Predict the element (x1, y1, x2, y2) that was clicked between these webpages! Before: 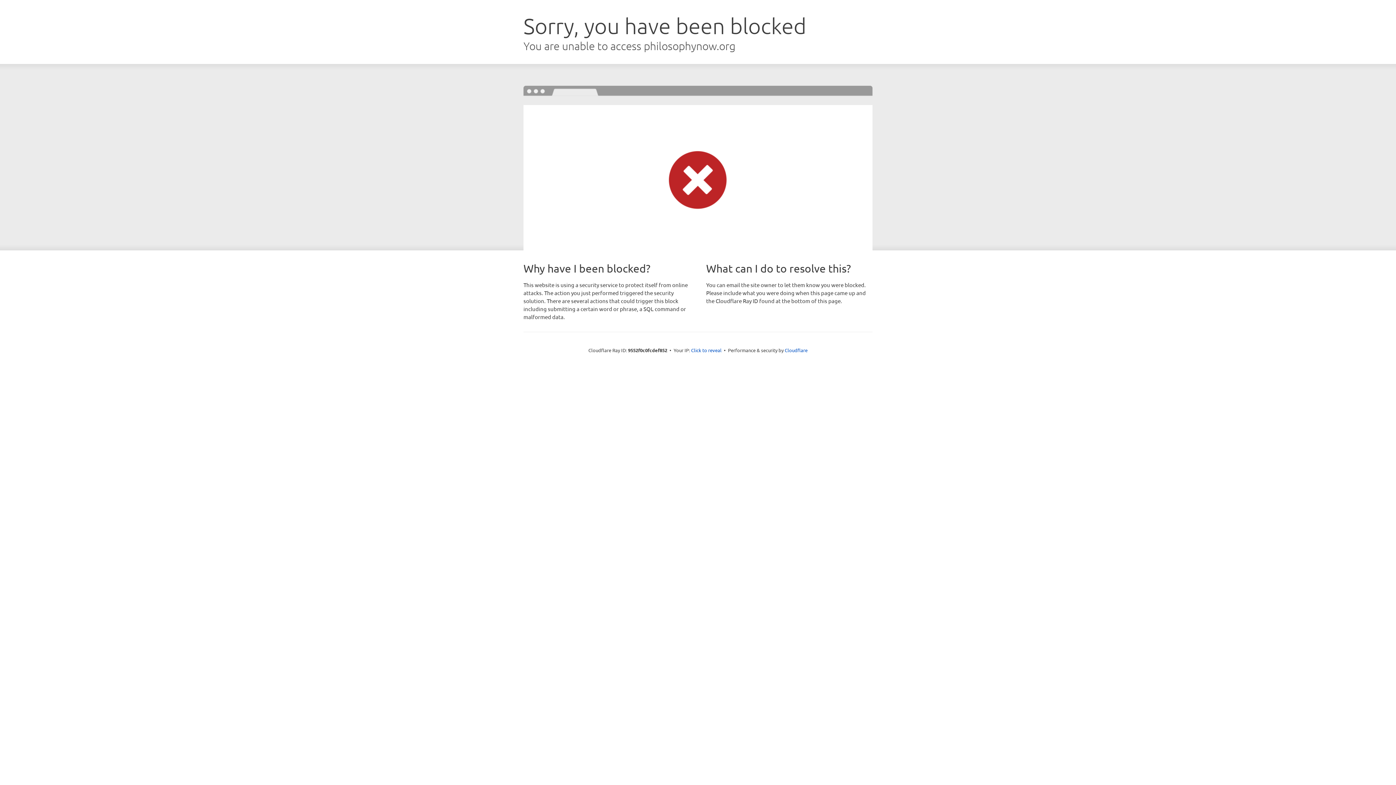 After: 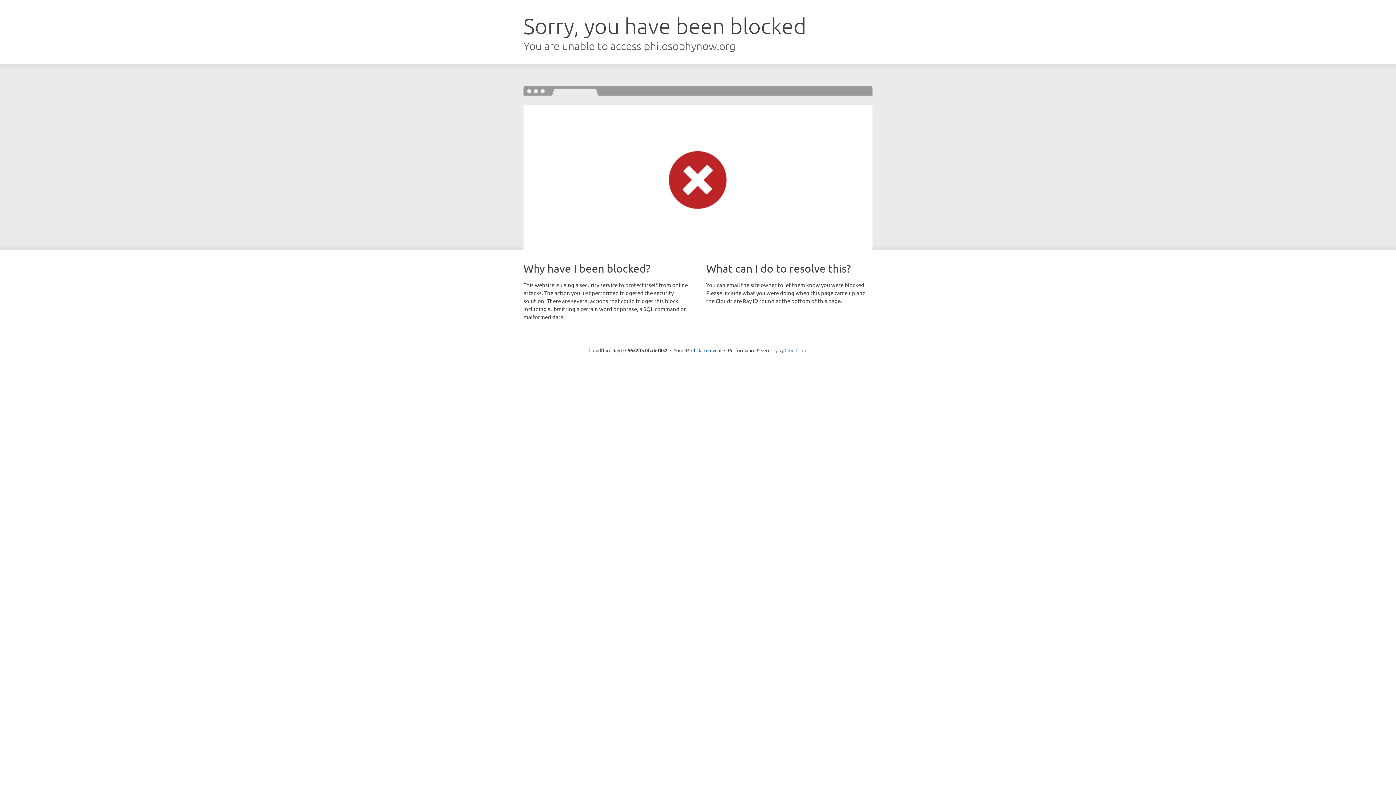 Action: bbox: (784, 347, 807, 353) label: Cloudflare